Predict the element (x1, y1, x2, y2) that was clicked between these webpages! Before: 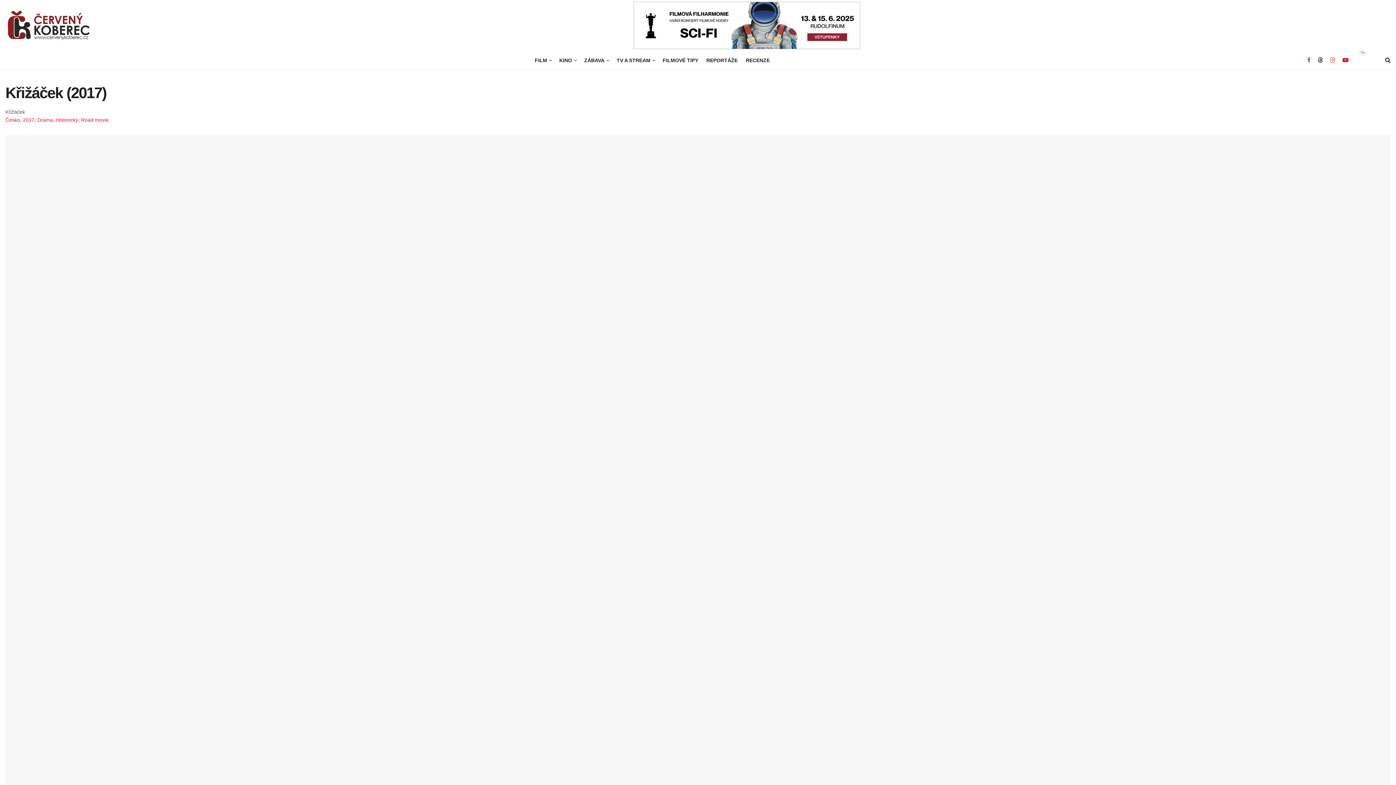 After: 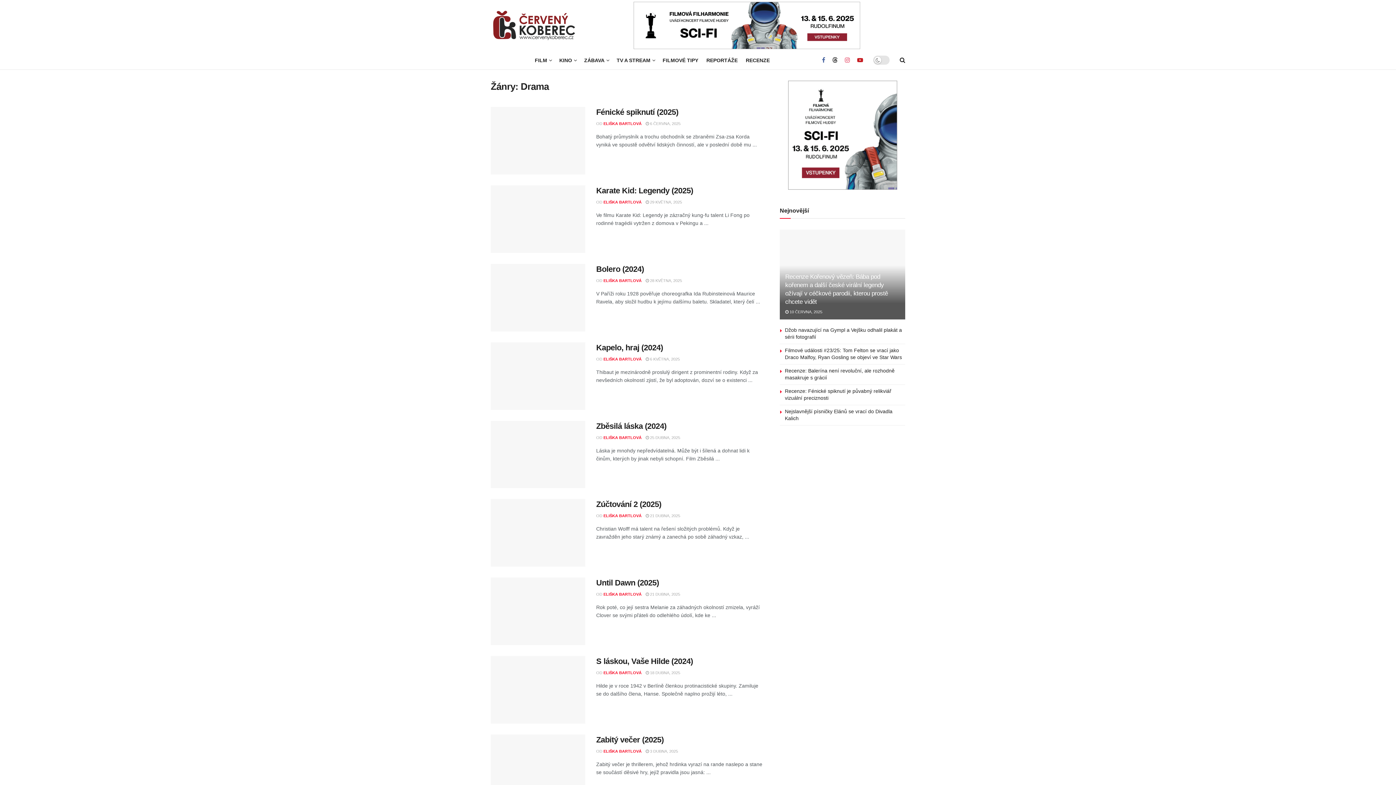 Action: bbox: (37, 117, 53, 122) label: Drama